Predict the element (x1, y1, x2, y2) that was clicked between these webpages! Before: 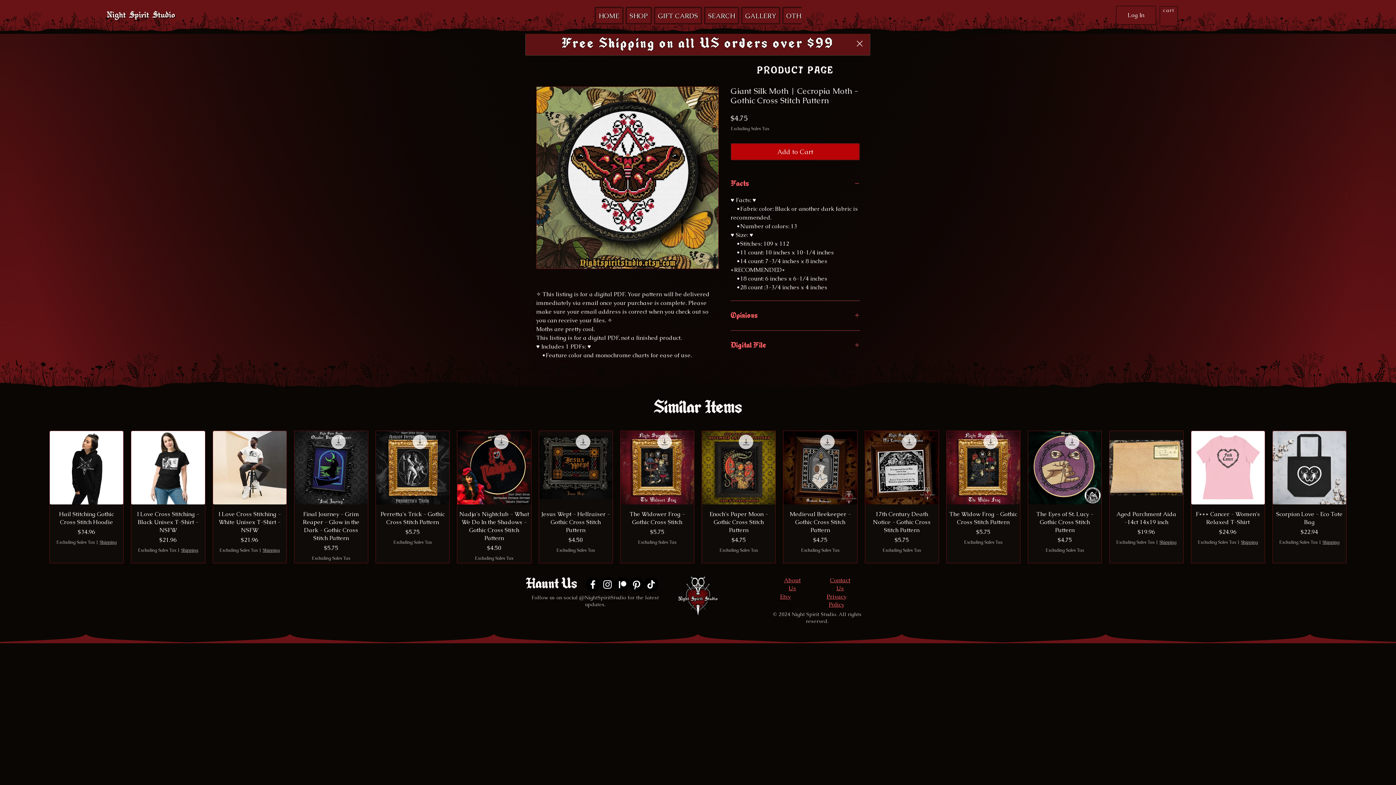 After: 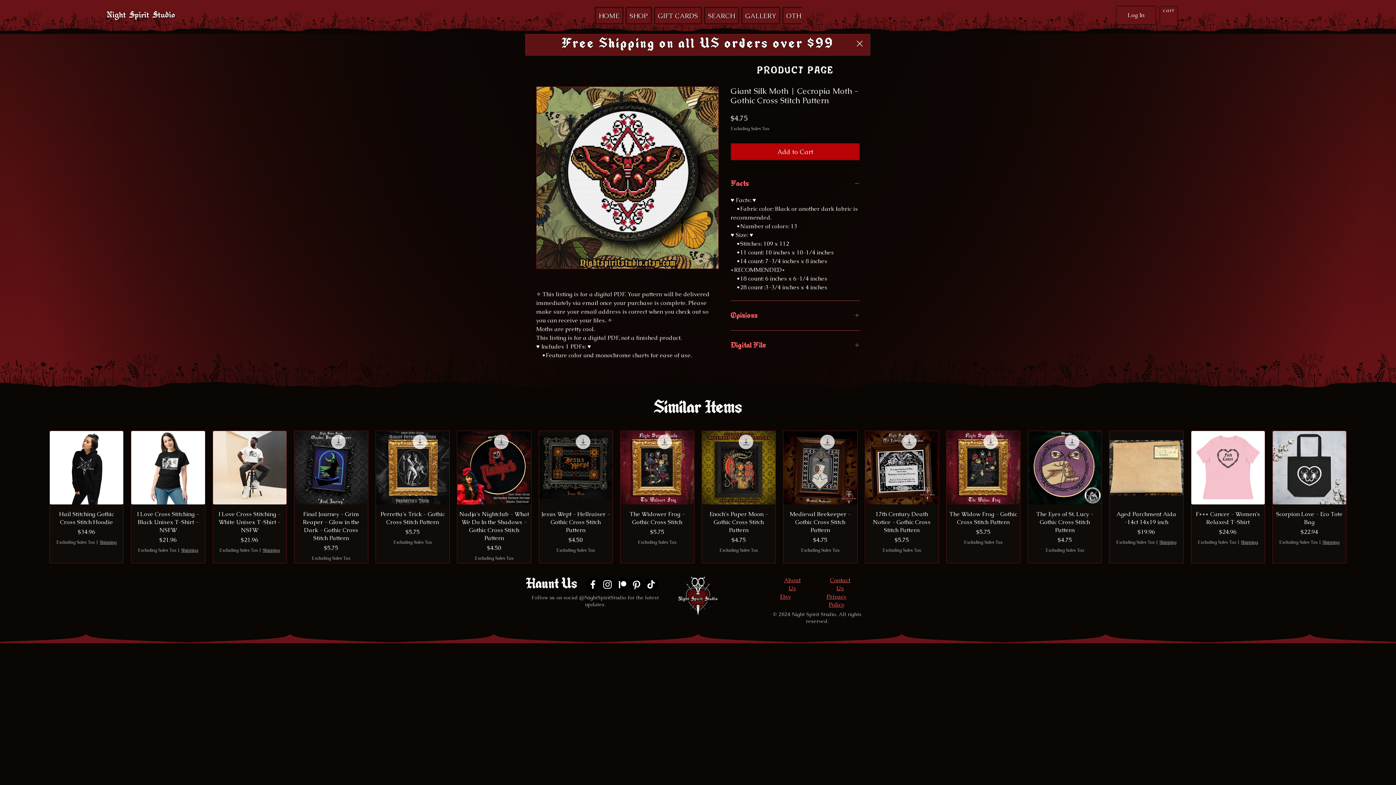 Action: bbox: (536, 86, 718, 268)